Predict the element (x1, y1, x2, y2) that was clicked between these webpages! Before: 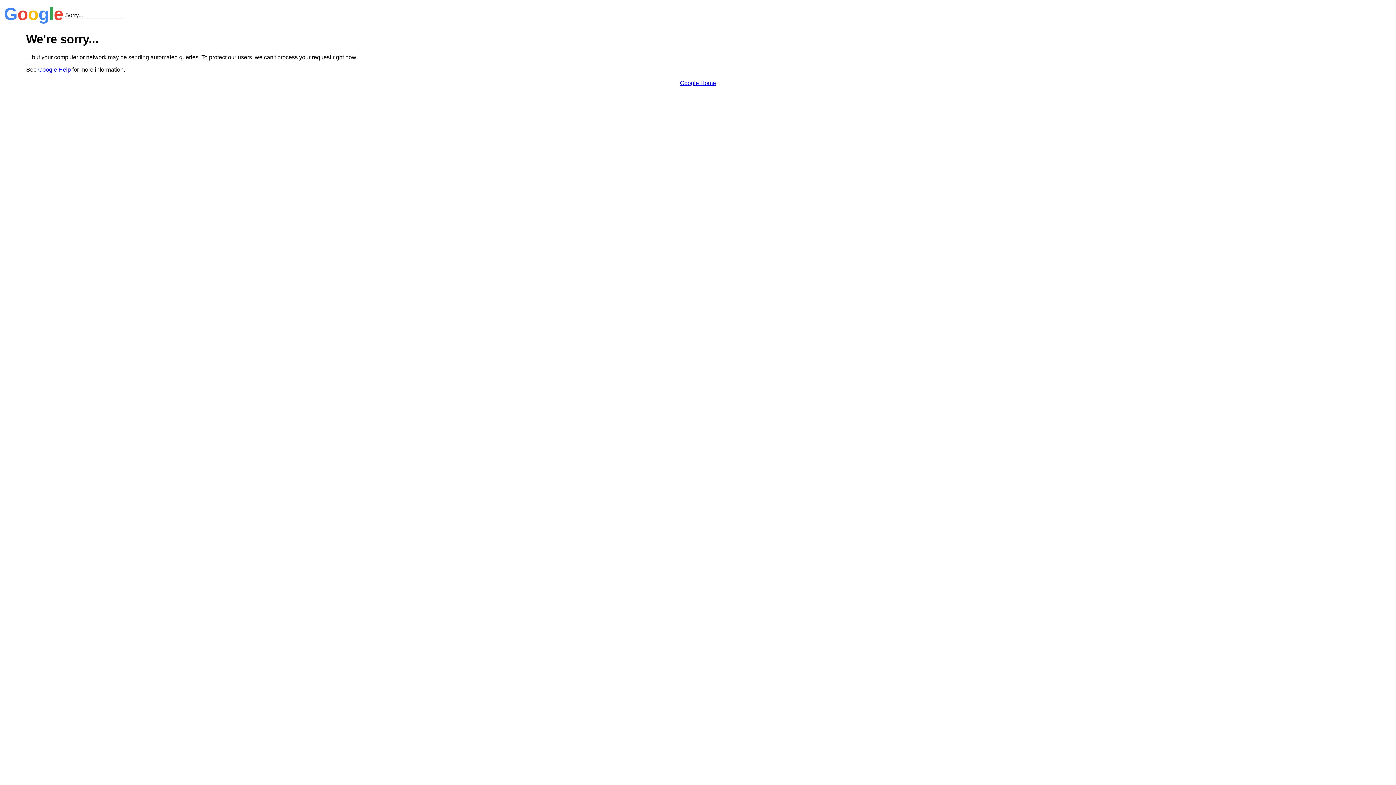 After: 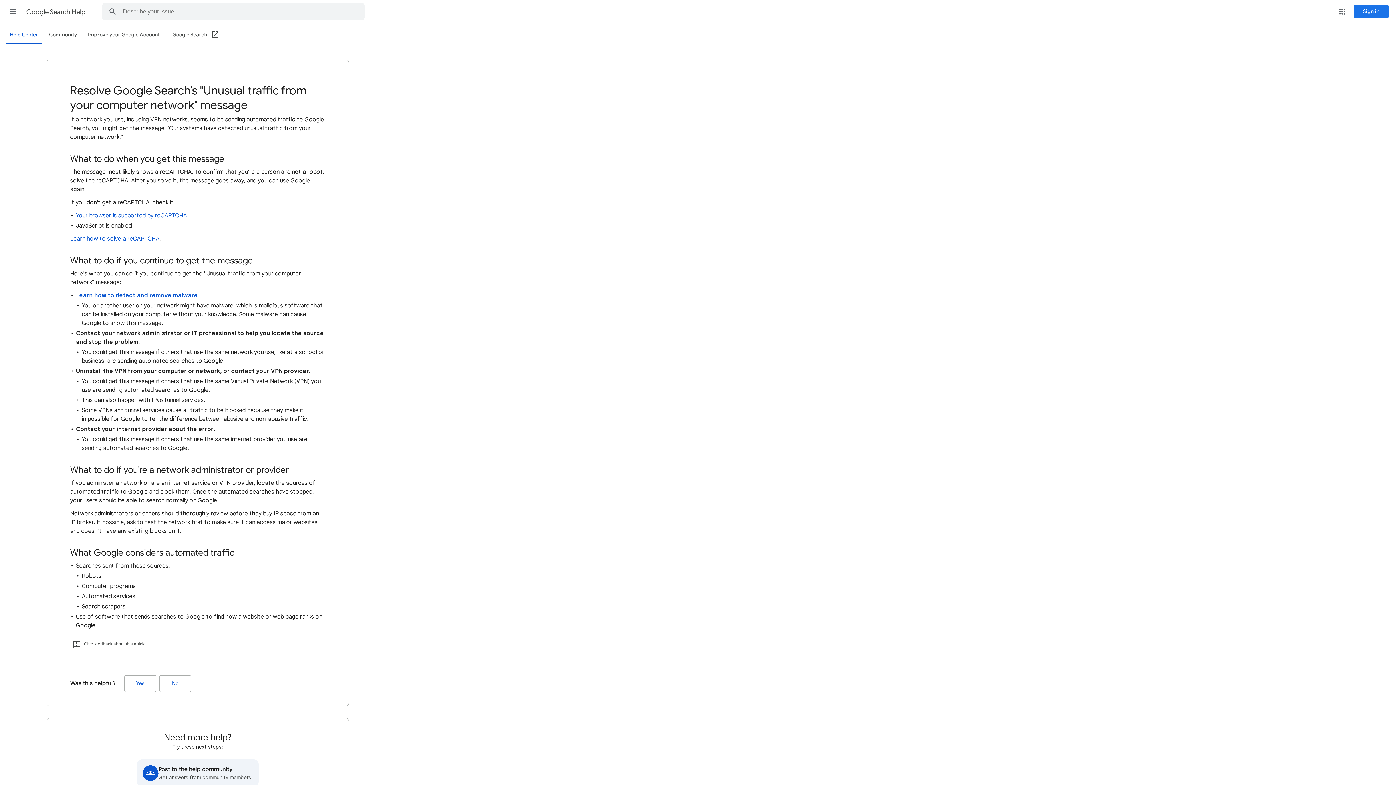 Action: label: Google Help bbox: (38, 66, 70, 72)